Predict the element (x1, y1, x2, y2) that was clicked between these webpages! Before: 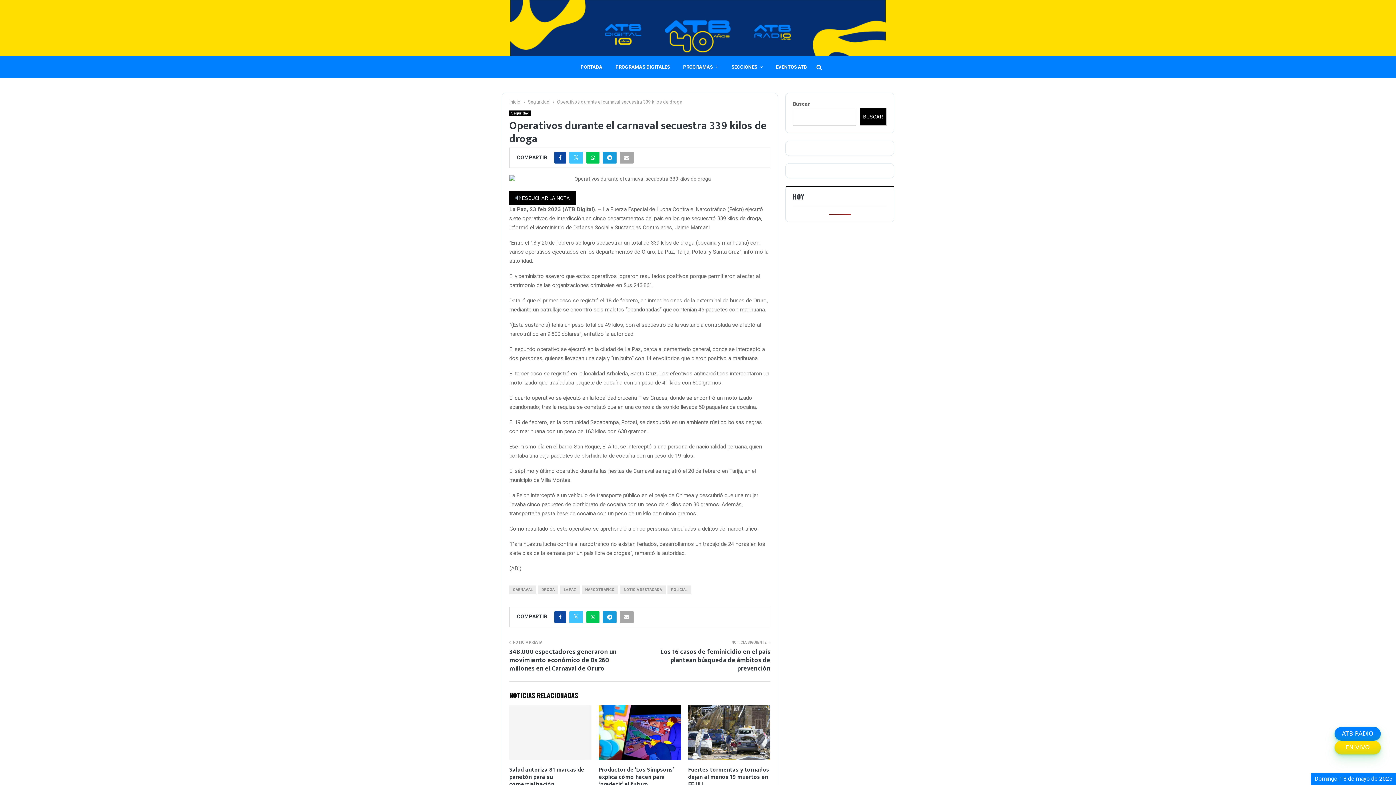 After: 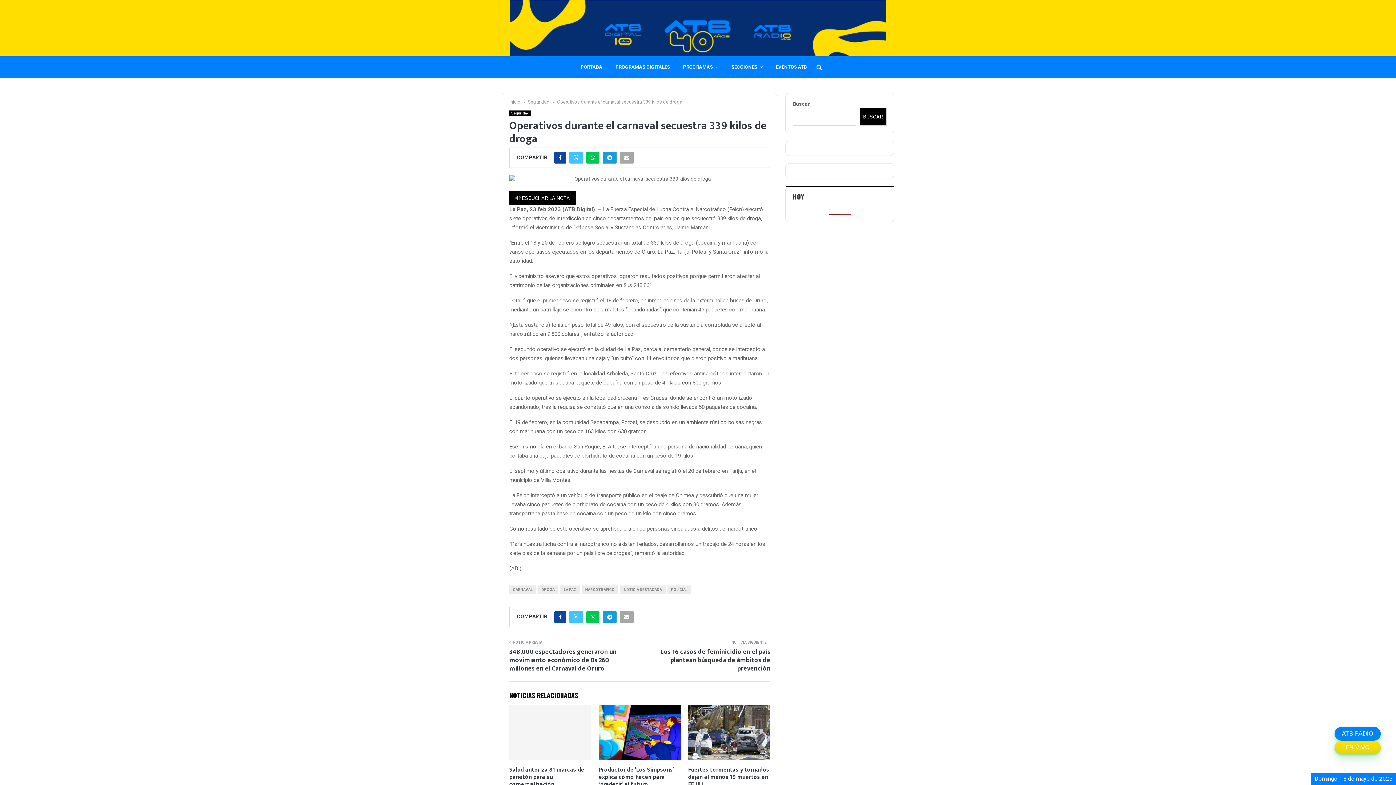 Action: bbox: (557, 99, 682, 104) label: Operativos durante el carnaval secuestra 339 kilos de droga